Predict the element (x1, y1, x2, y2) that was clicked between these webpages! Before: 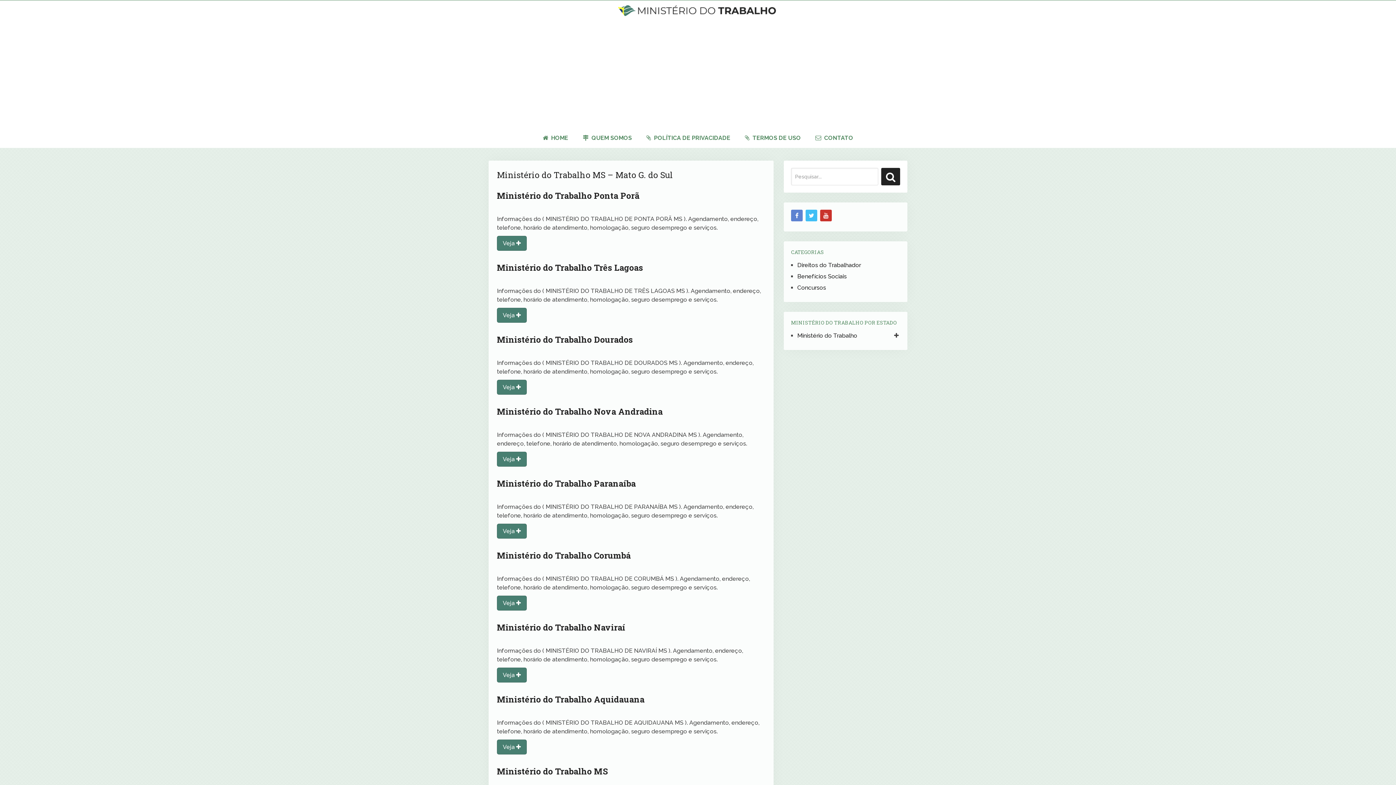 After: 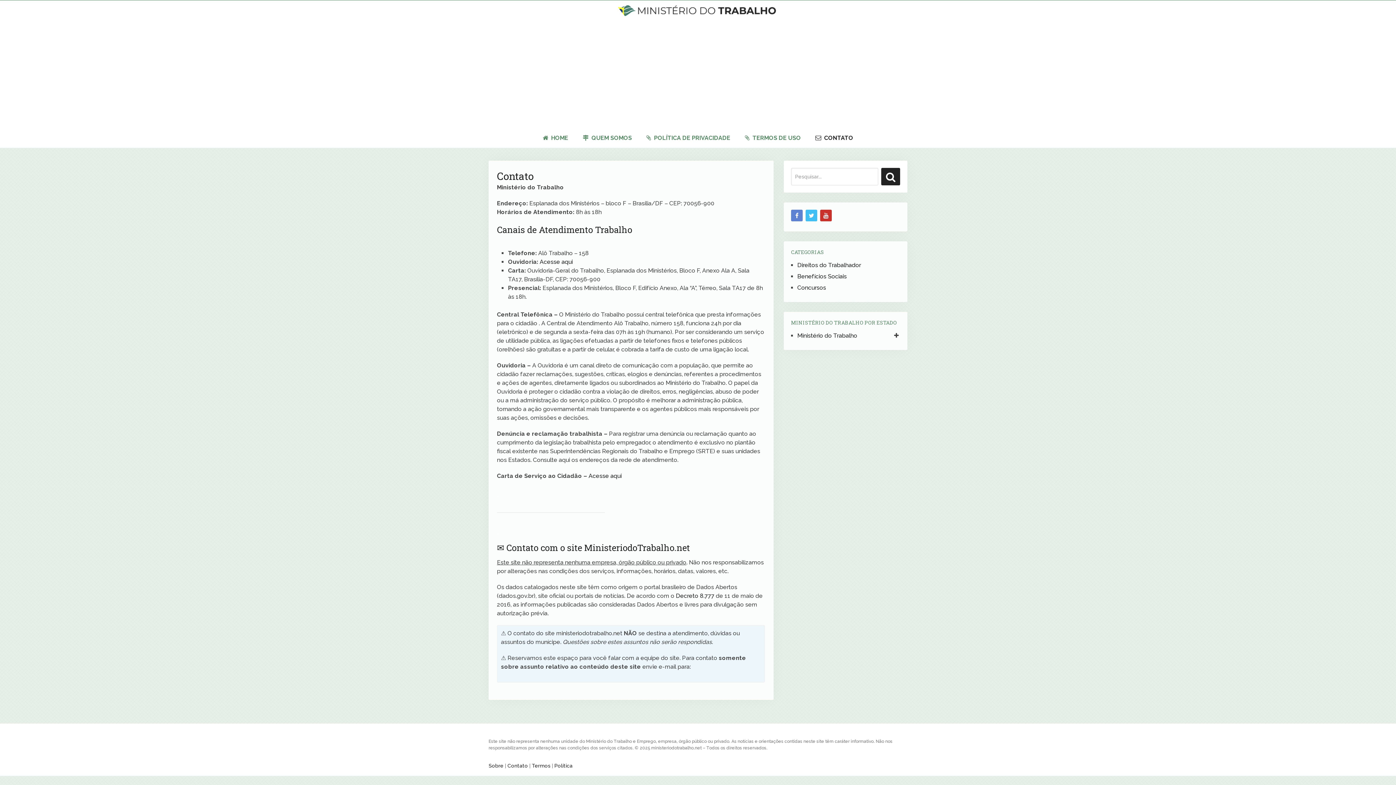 Action: bbox: (808, 128, 860, 148) label:  CONTATO